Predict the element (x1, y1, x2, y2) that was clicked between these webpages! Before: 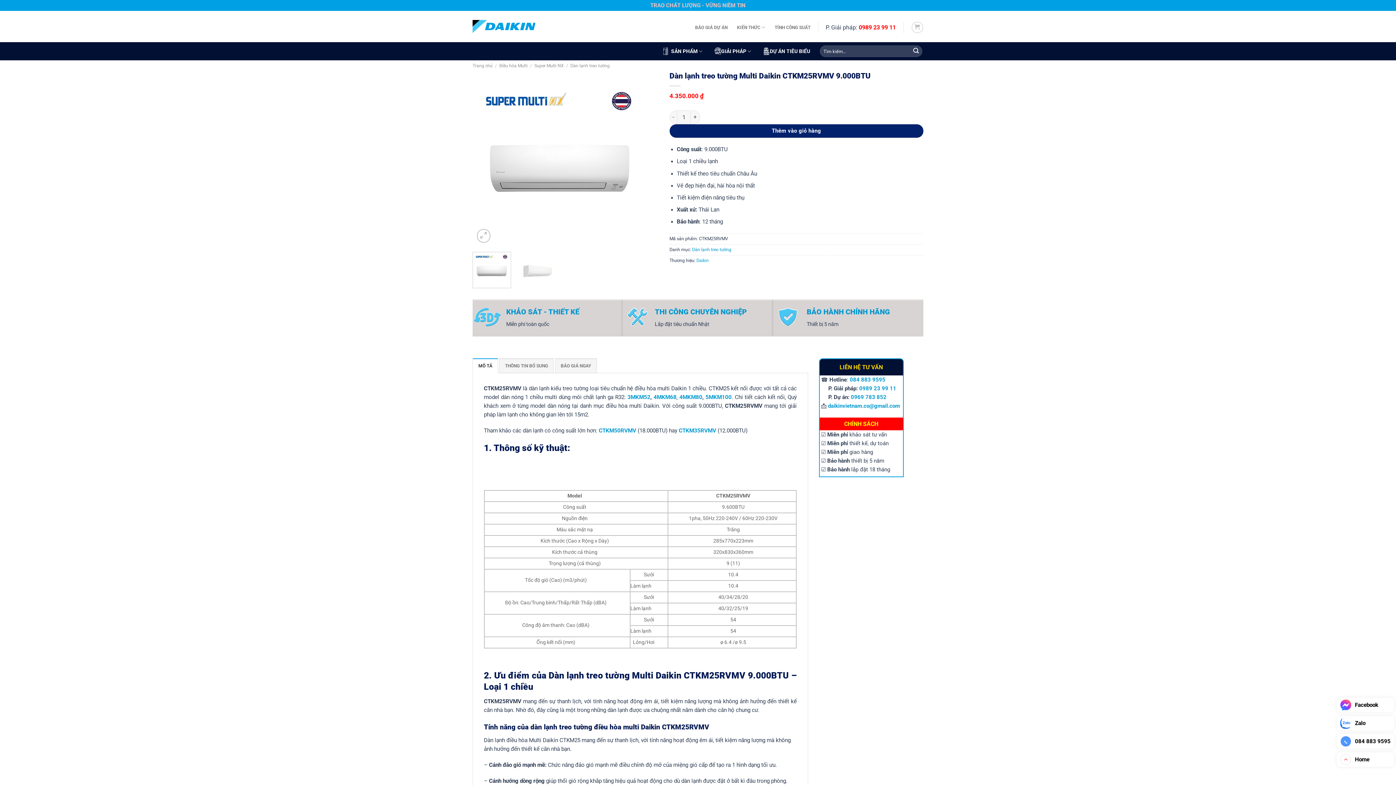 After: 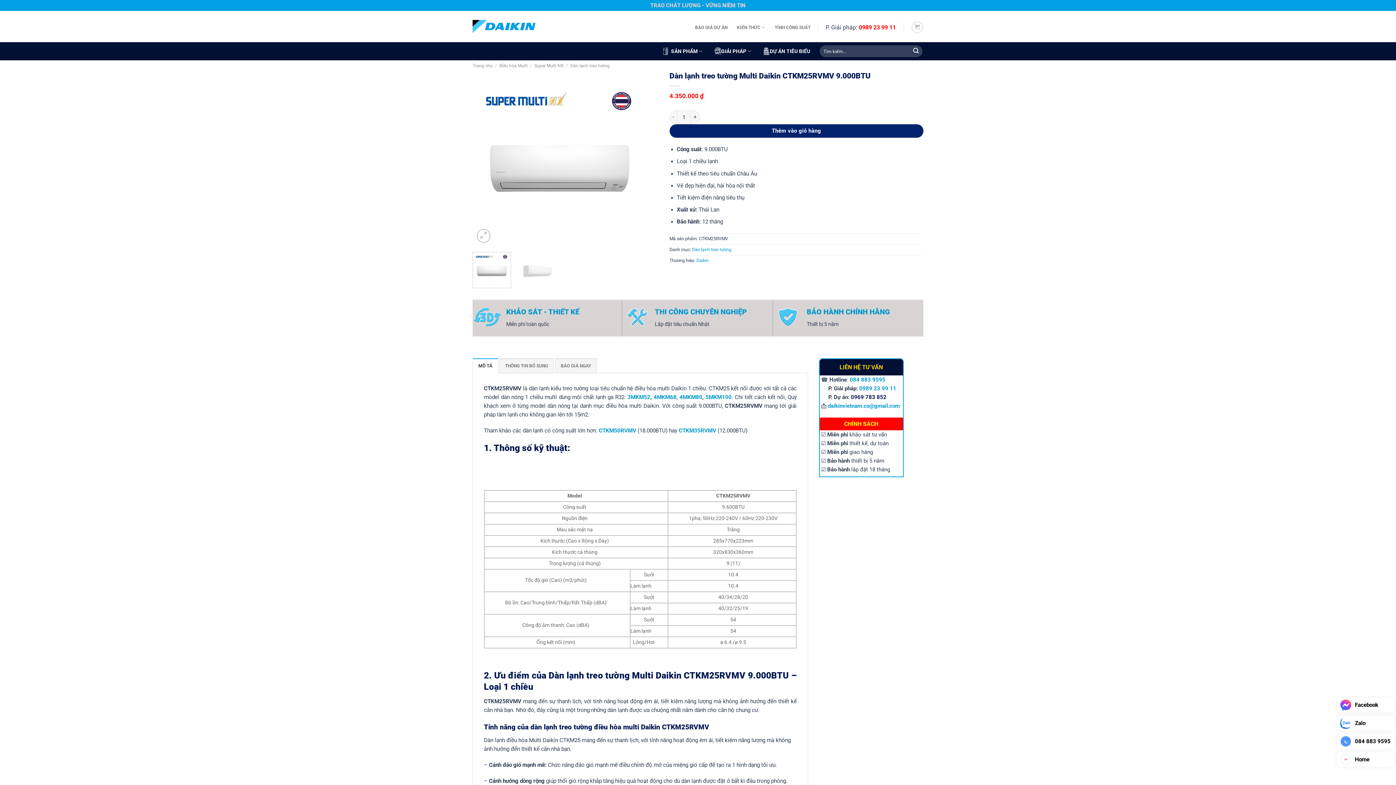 Action: bbox: (851, 394, 886, 400) label: 0969 783 852